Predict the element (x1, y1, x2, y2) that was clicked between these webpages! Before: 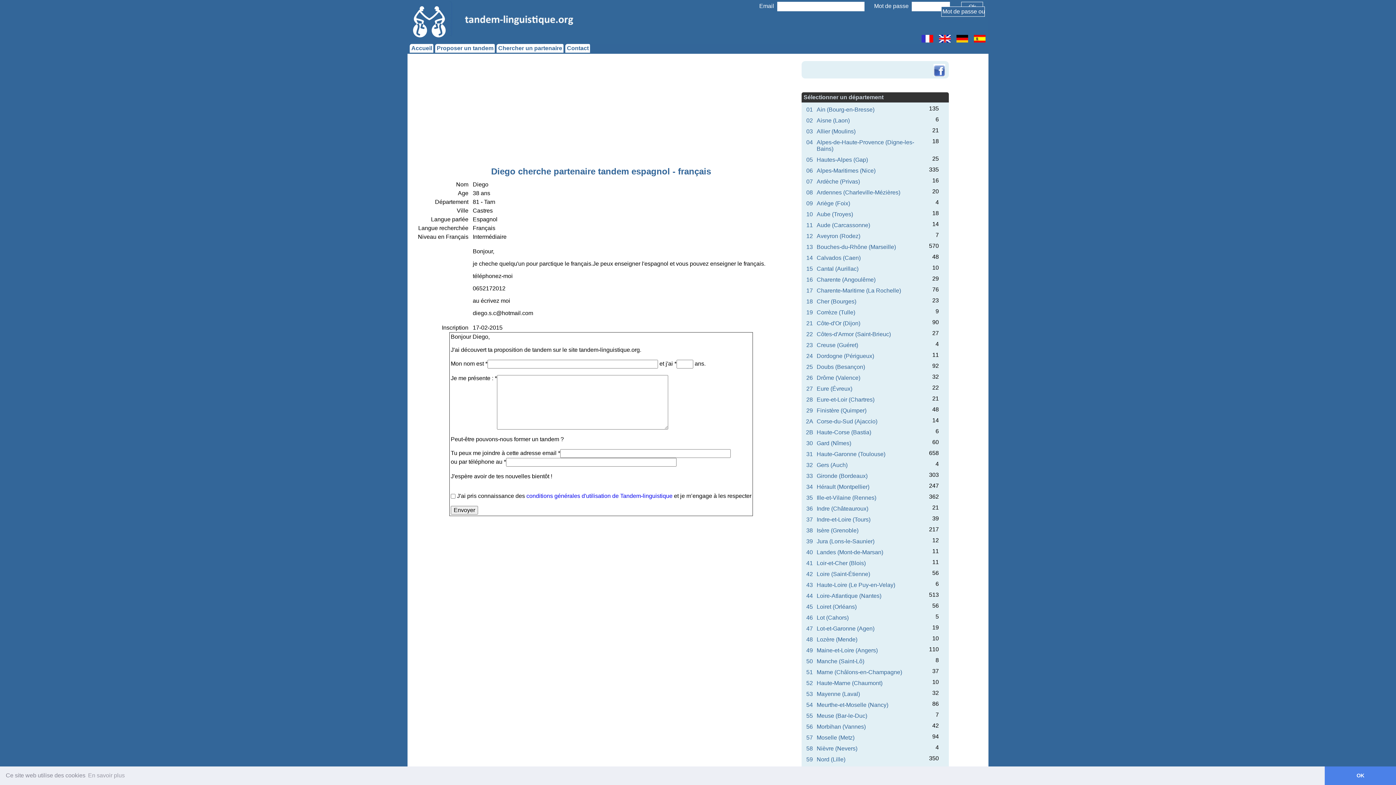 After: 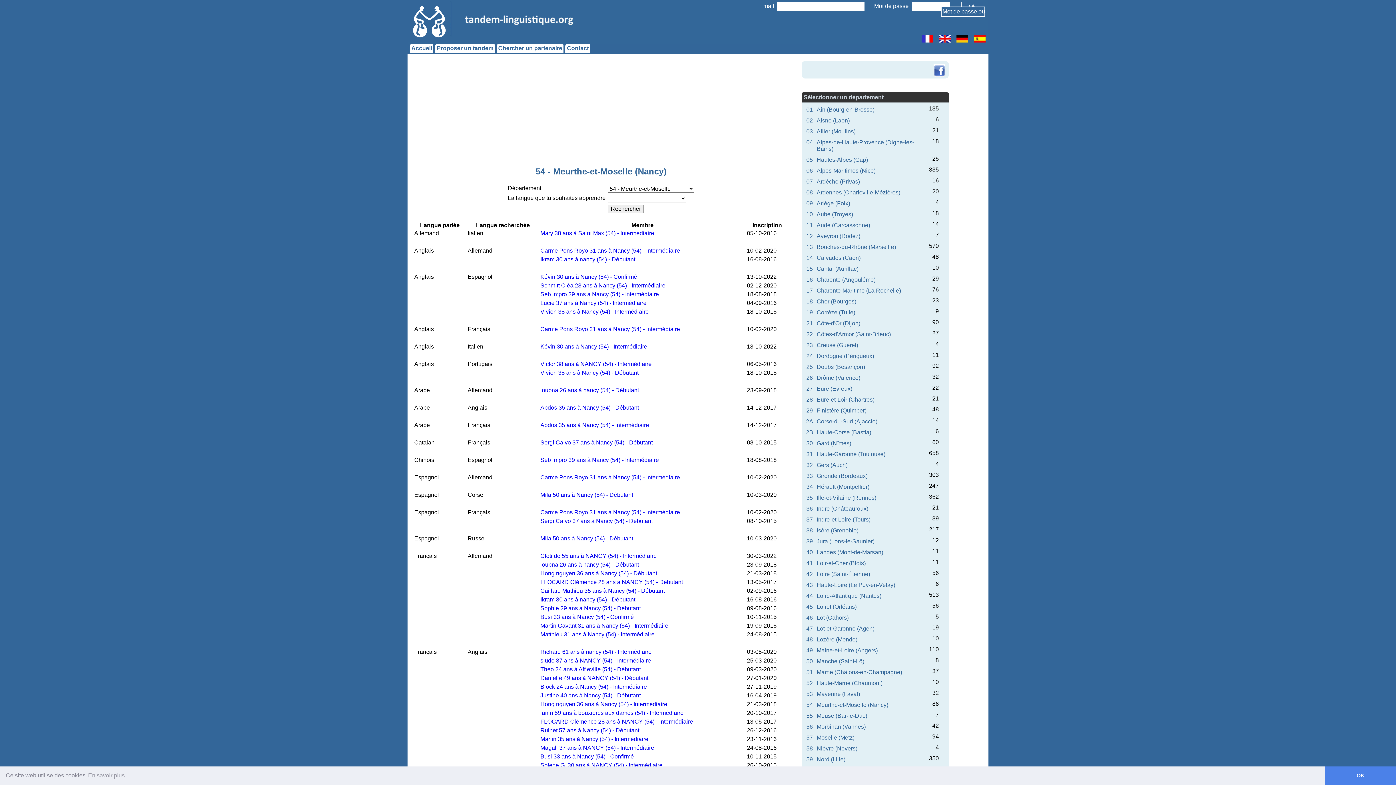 Action: label: 54 bbox: (804, 701, 814, 709)